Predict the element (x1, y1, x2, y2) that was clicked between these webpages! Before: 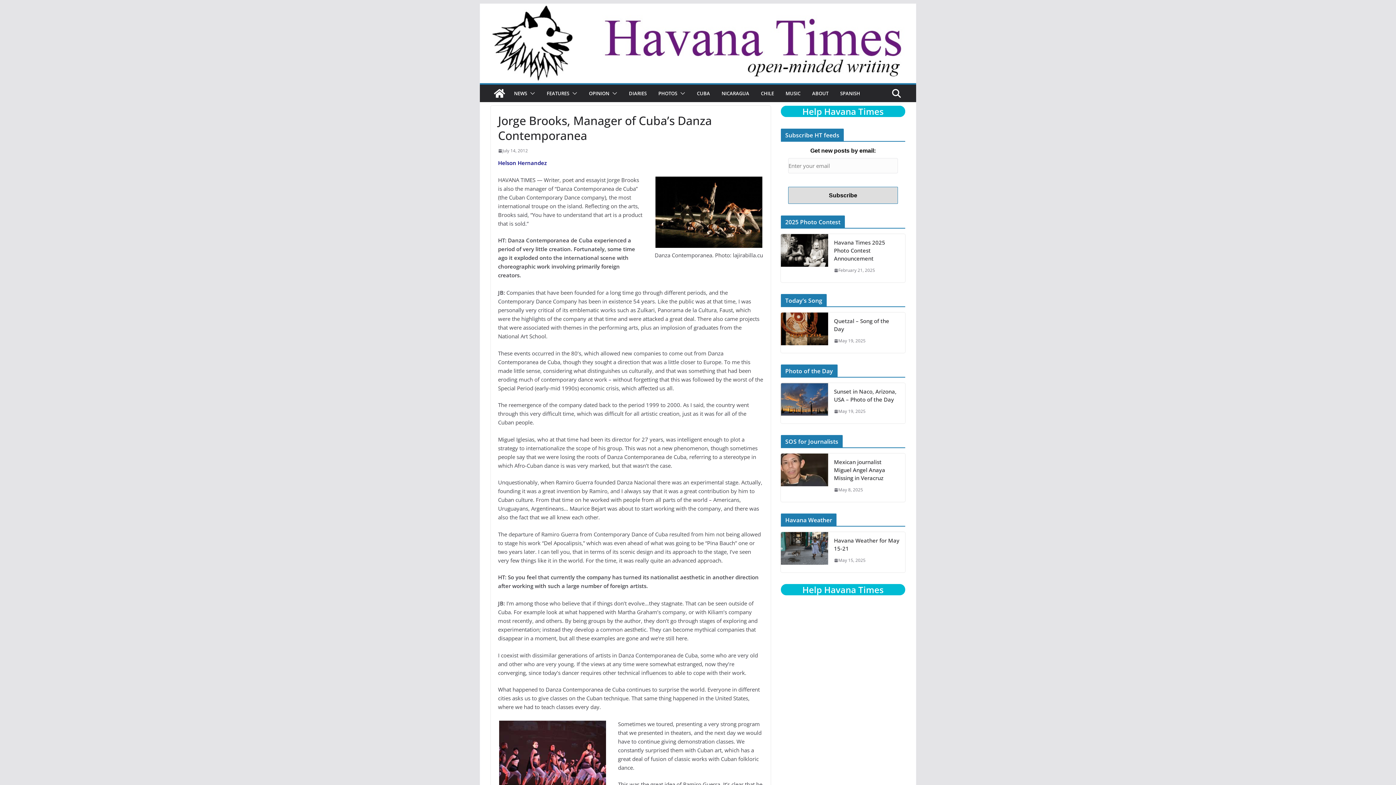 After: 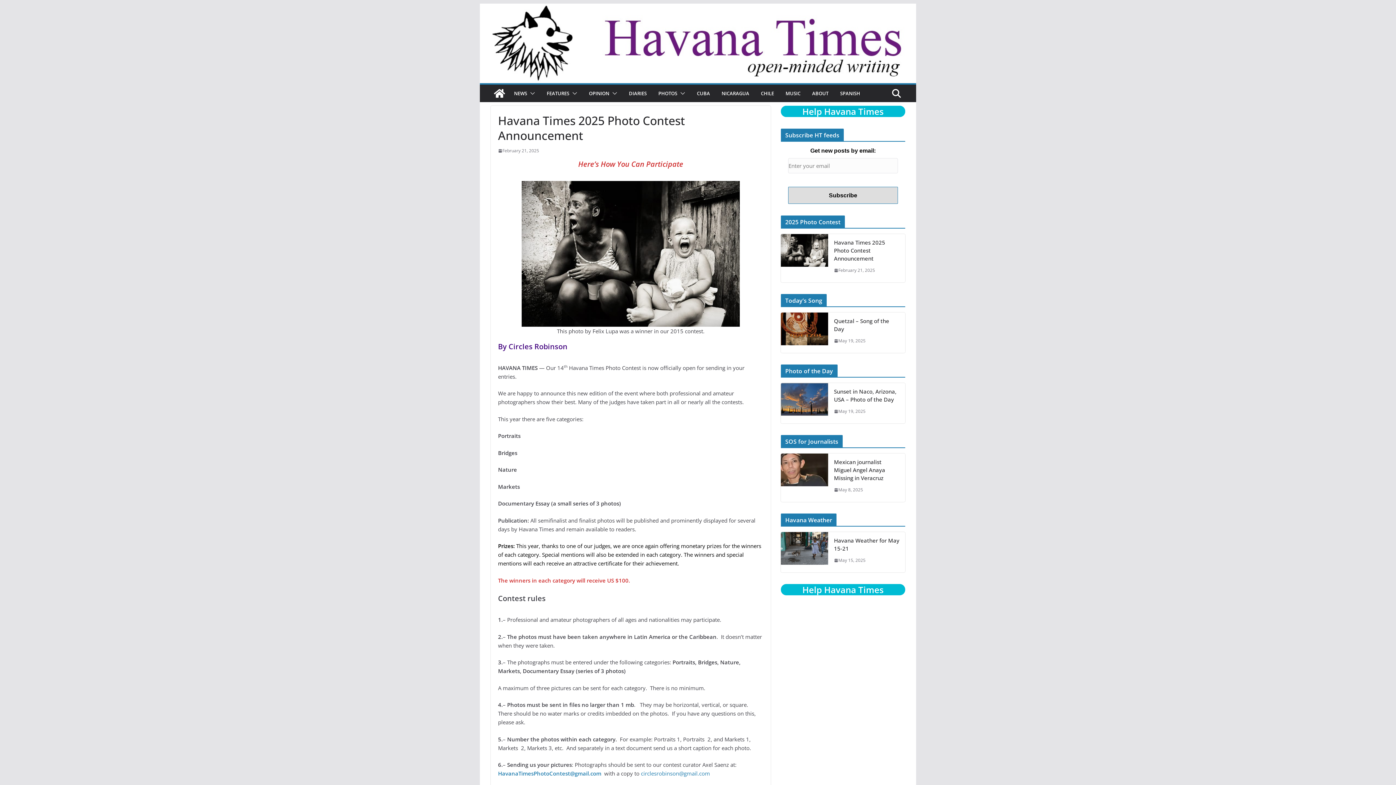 Action: bbox: (834, 266, 875, 273) label: February 21, 2025